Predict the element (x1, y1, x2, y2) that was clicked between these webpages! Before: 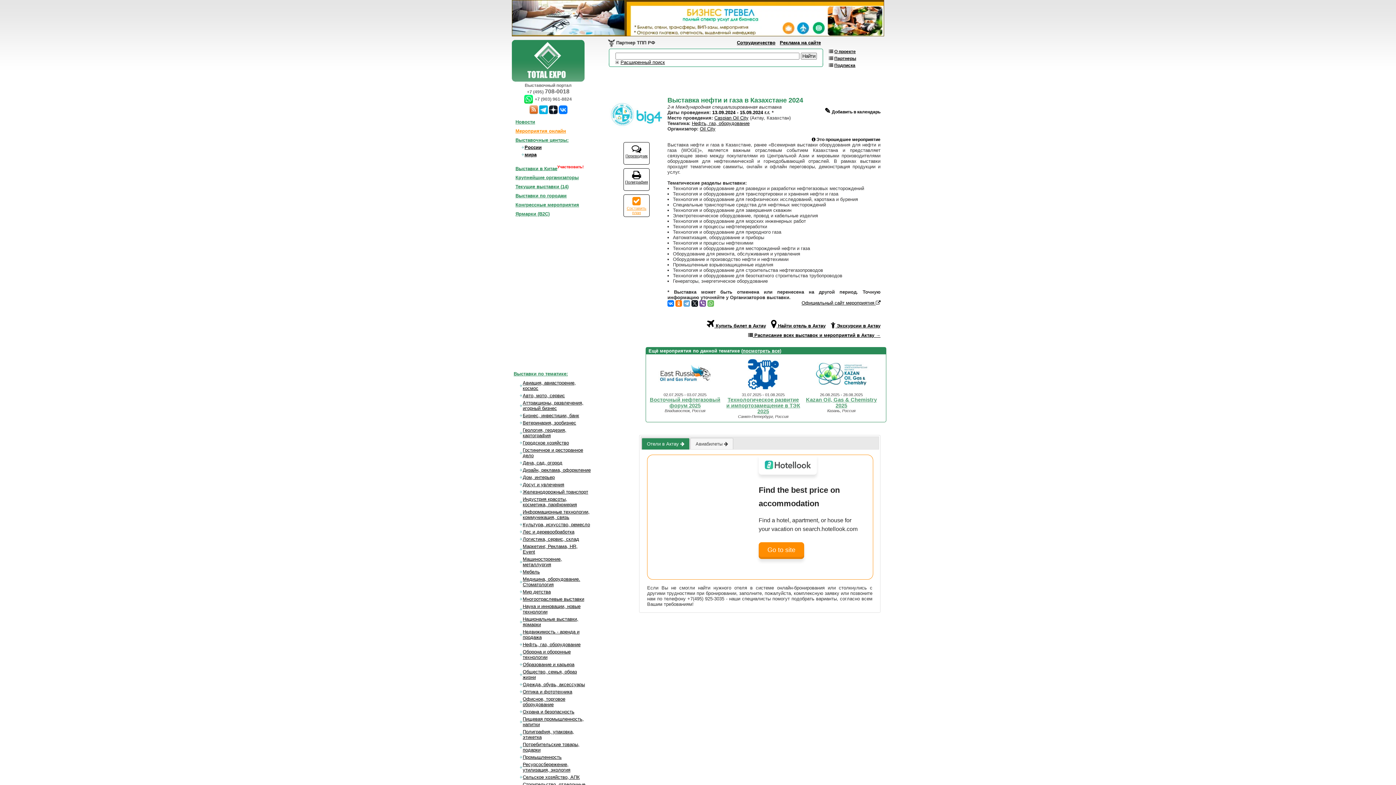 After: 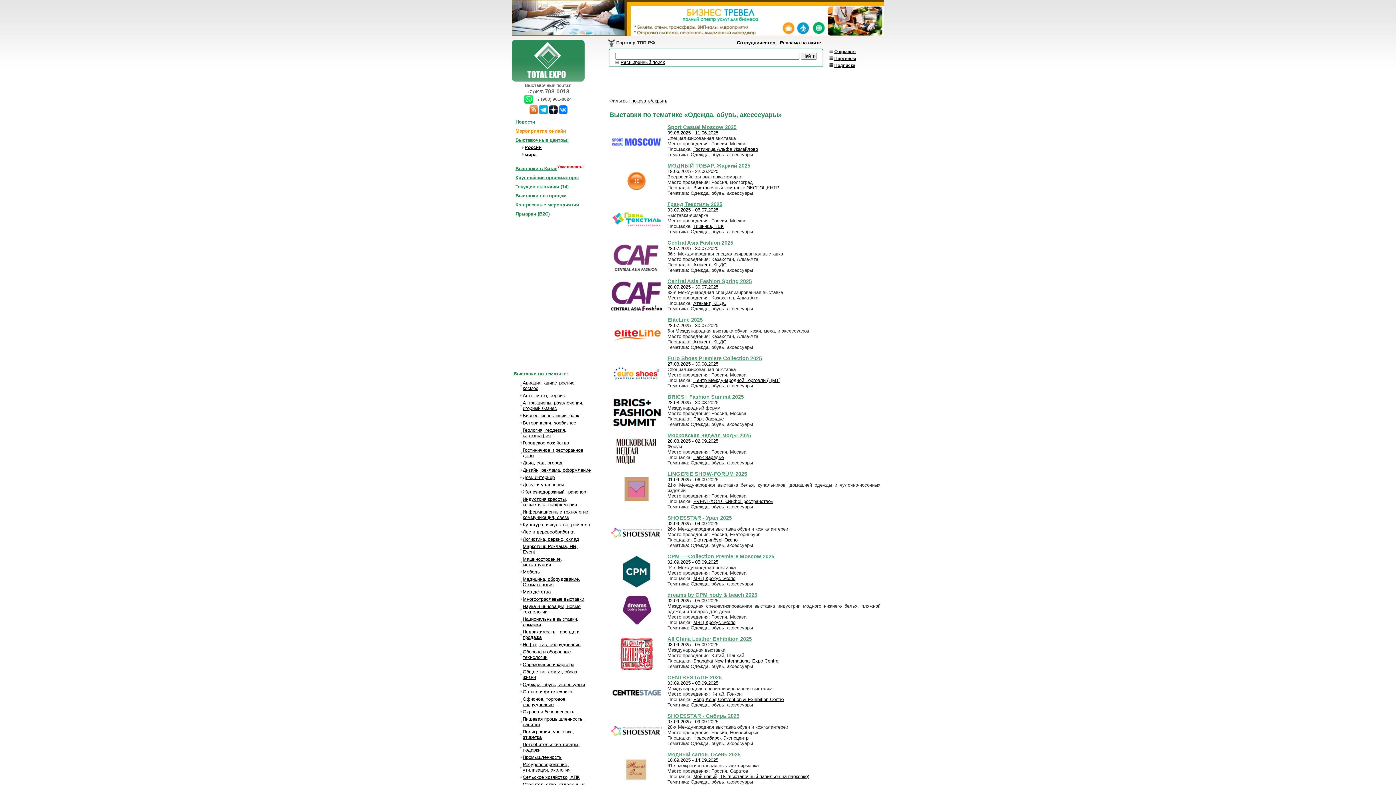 Action: bbox: (522, 682, 585, 687) label: Одежда, обувь, аксессуары